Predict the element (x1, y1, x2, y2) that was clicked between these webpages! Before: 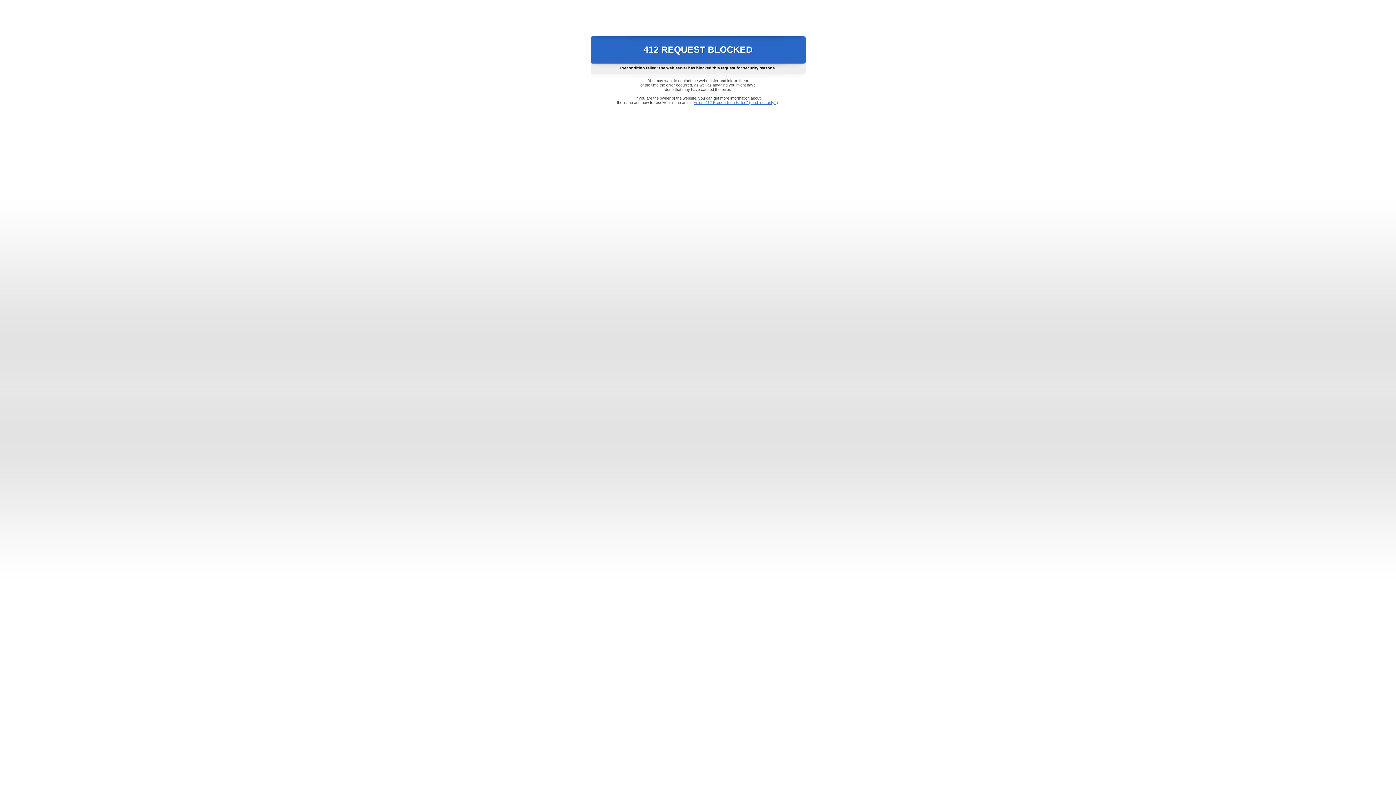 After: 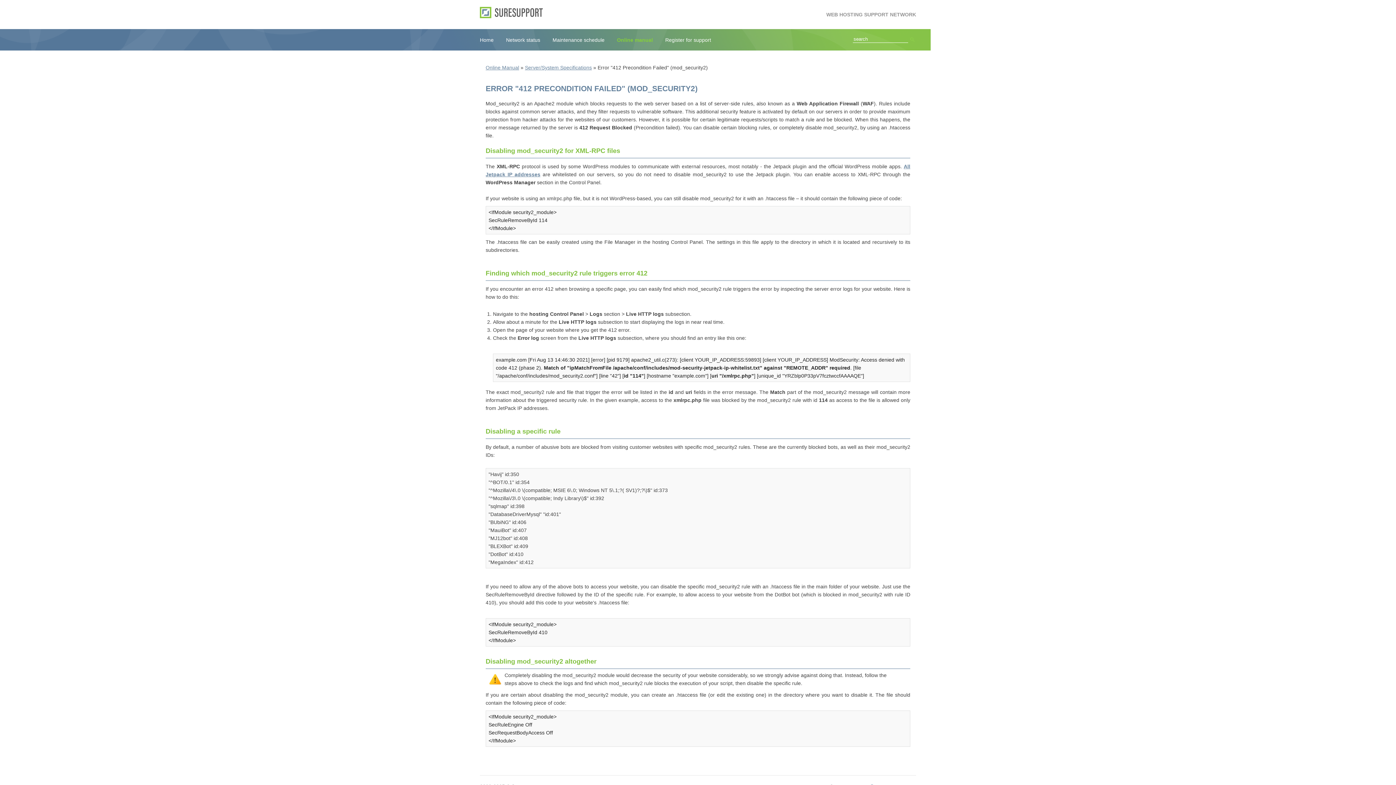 Action: bbox: (693, 100, 778, 104) label: Error "412 Precondition Failed" (mod_security2)